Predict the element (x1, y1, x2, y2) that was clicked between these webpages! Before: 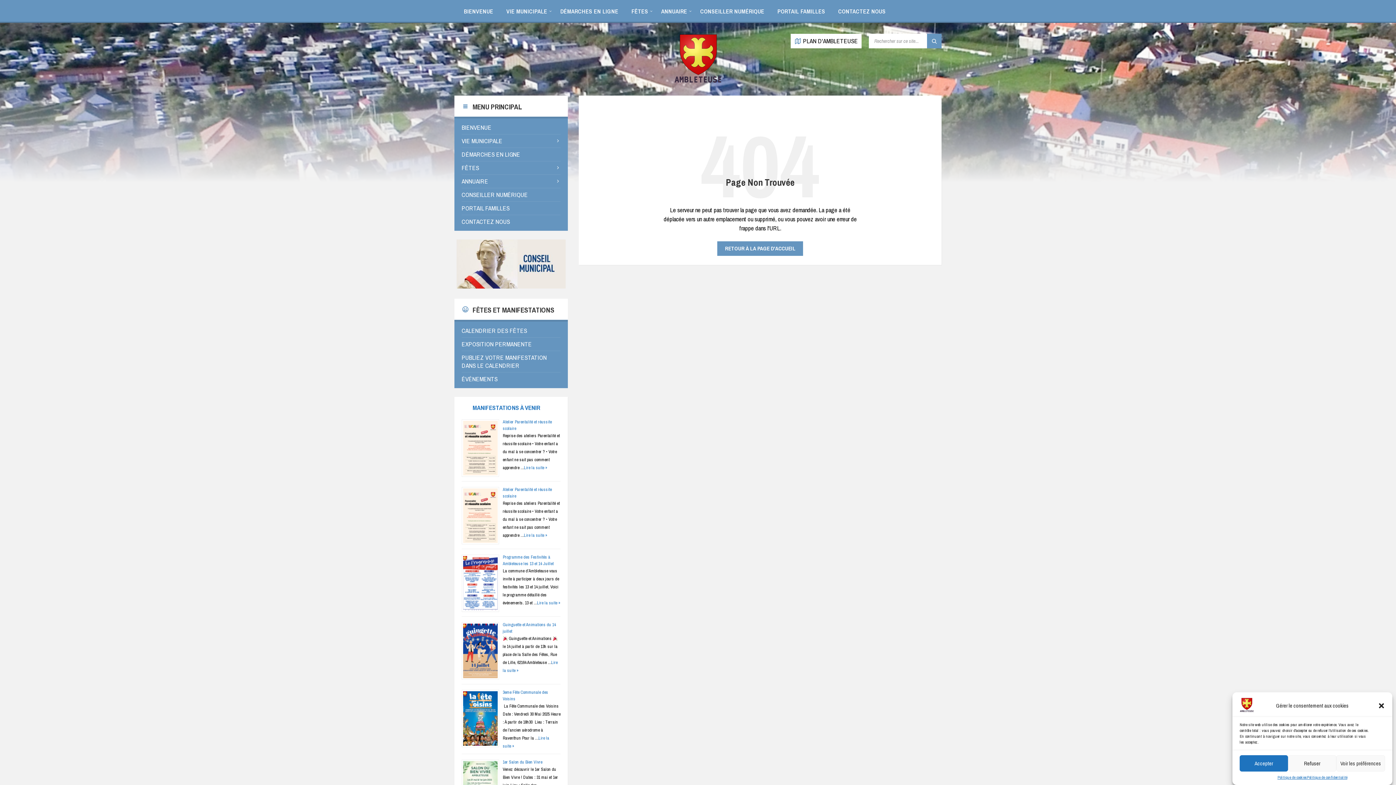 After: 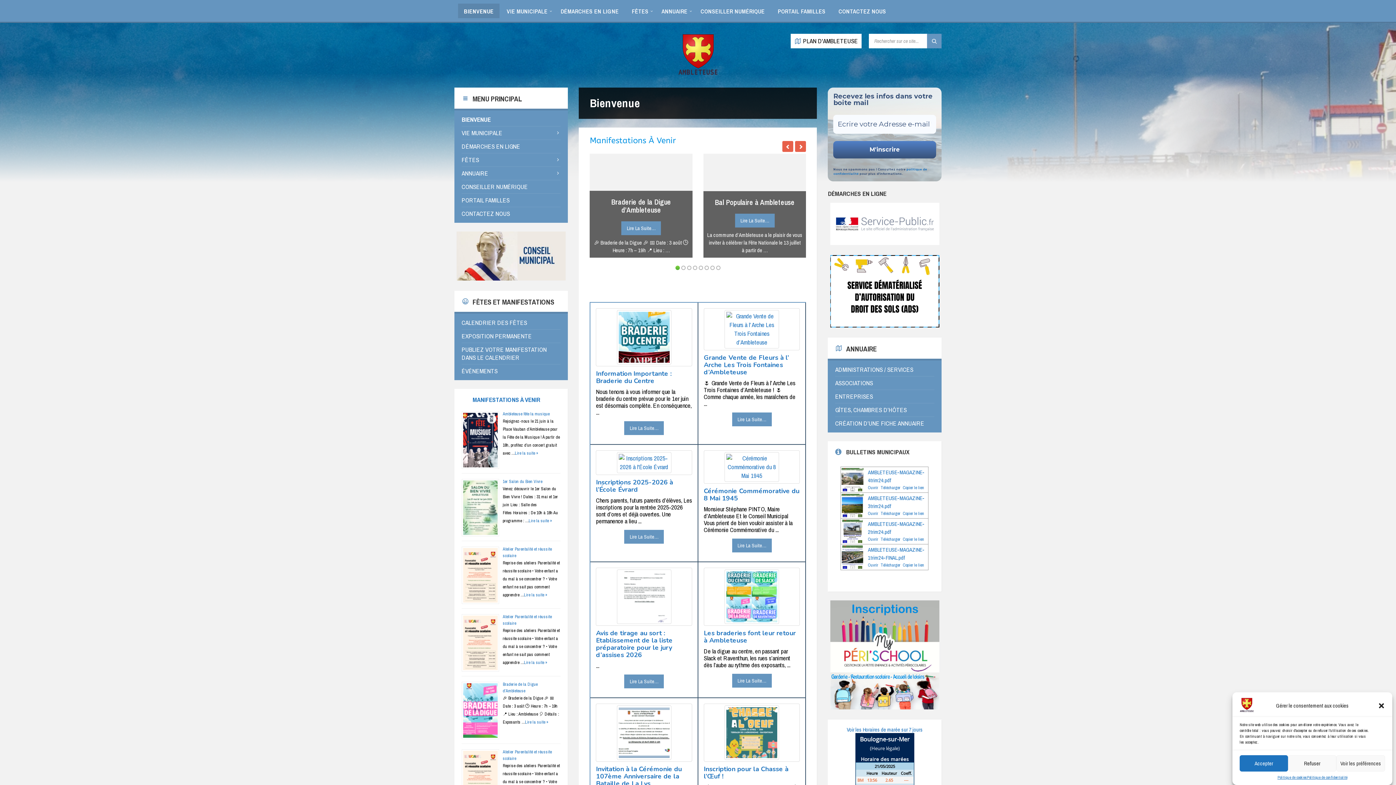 Action: bbox: (673, 77, 722, 85) label: Logo du Site